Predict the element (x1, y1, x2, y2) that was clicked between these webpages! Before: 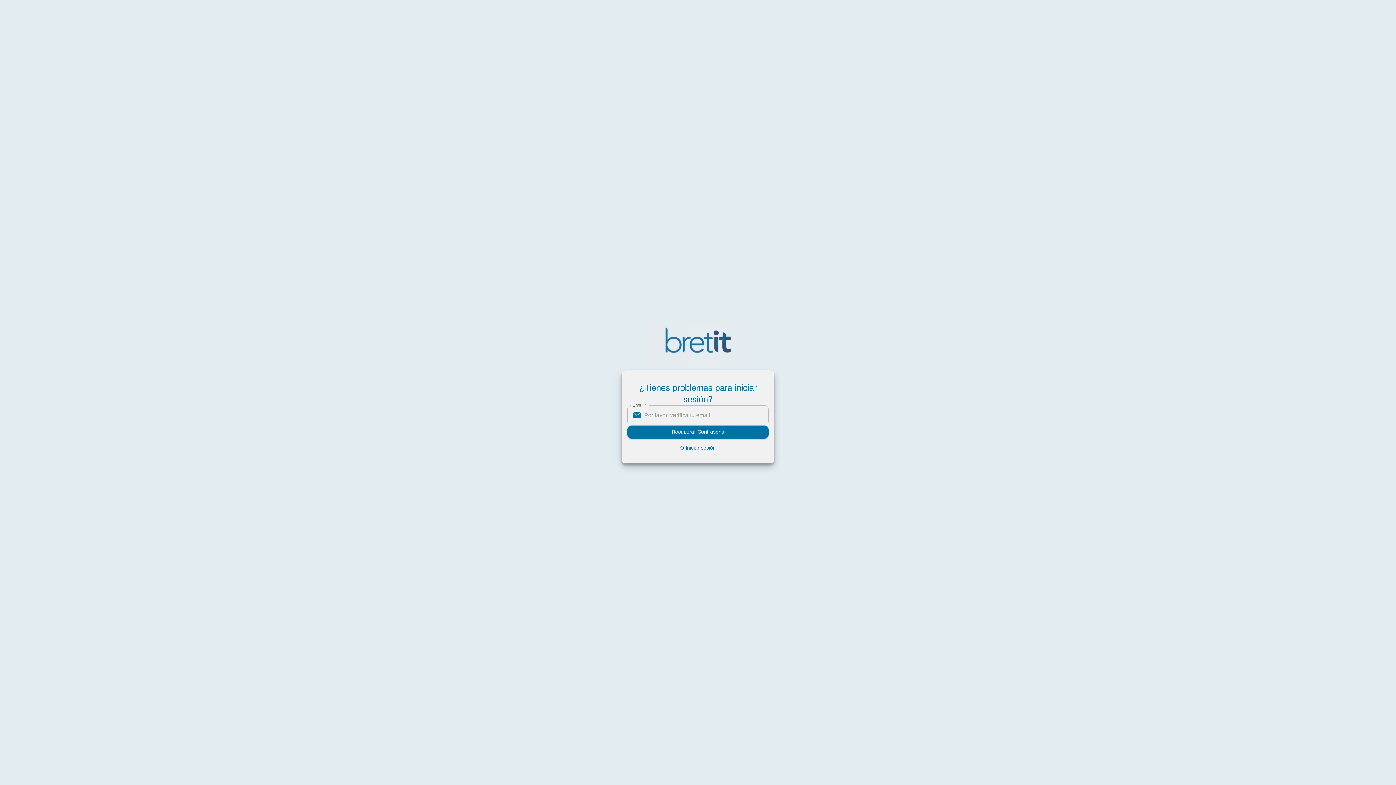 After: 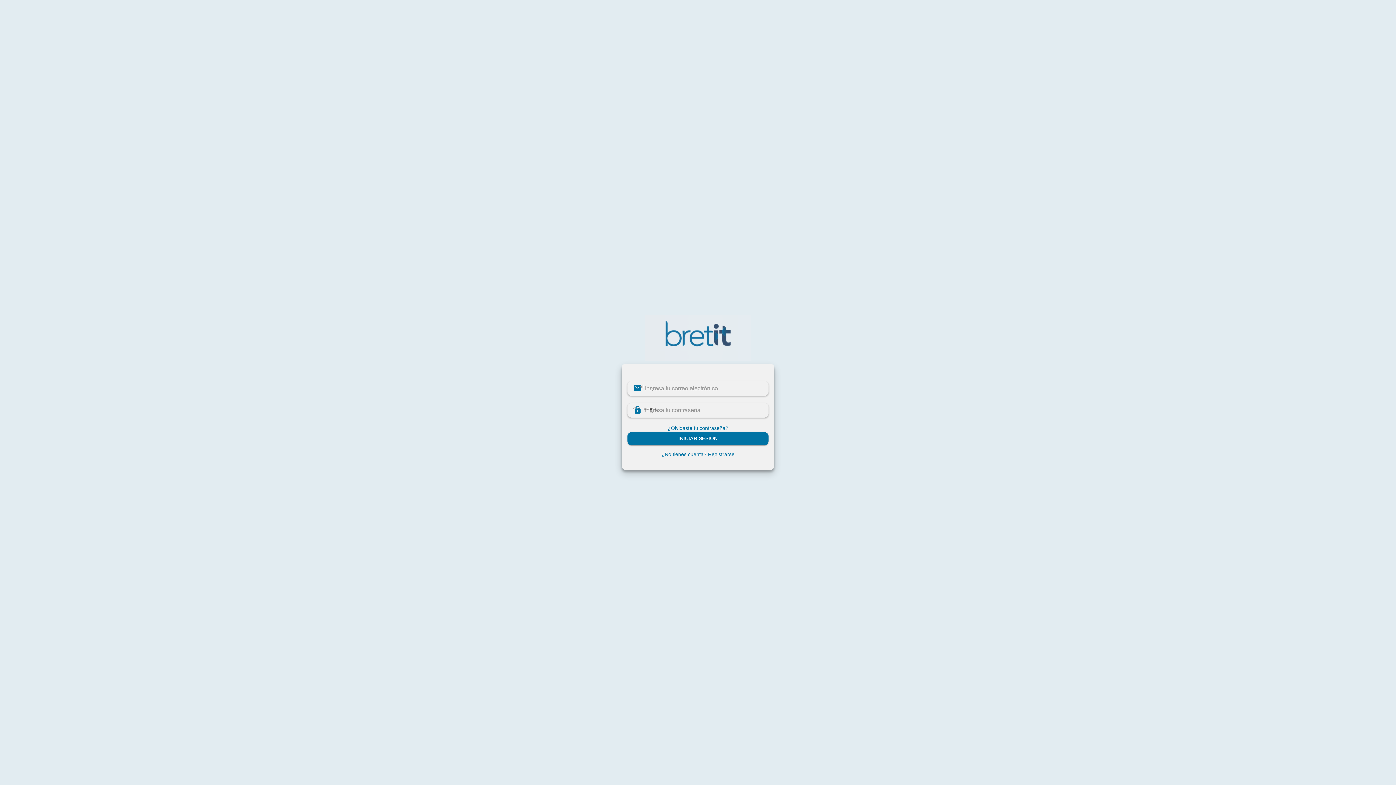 Action: bbox: (627, 444, 768, 451) label: O Iniciar sesión